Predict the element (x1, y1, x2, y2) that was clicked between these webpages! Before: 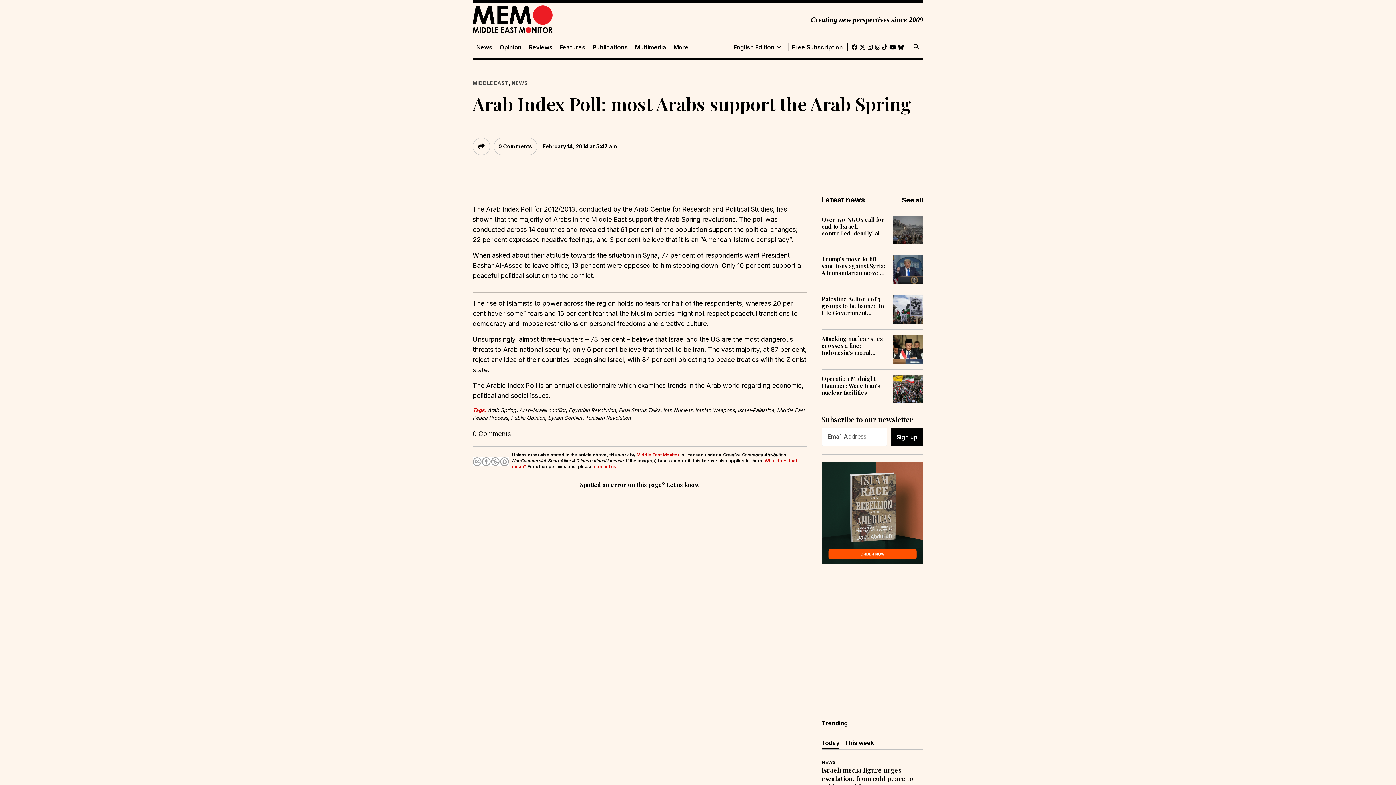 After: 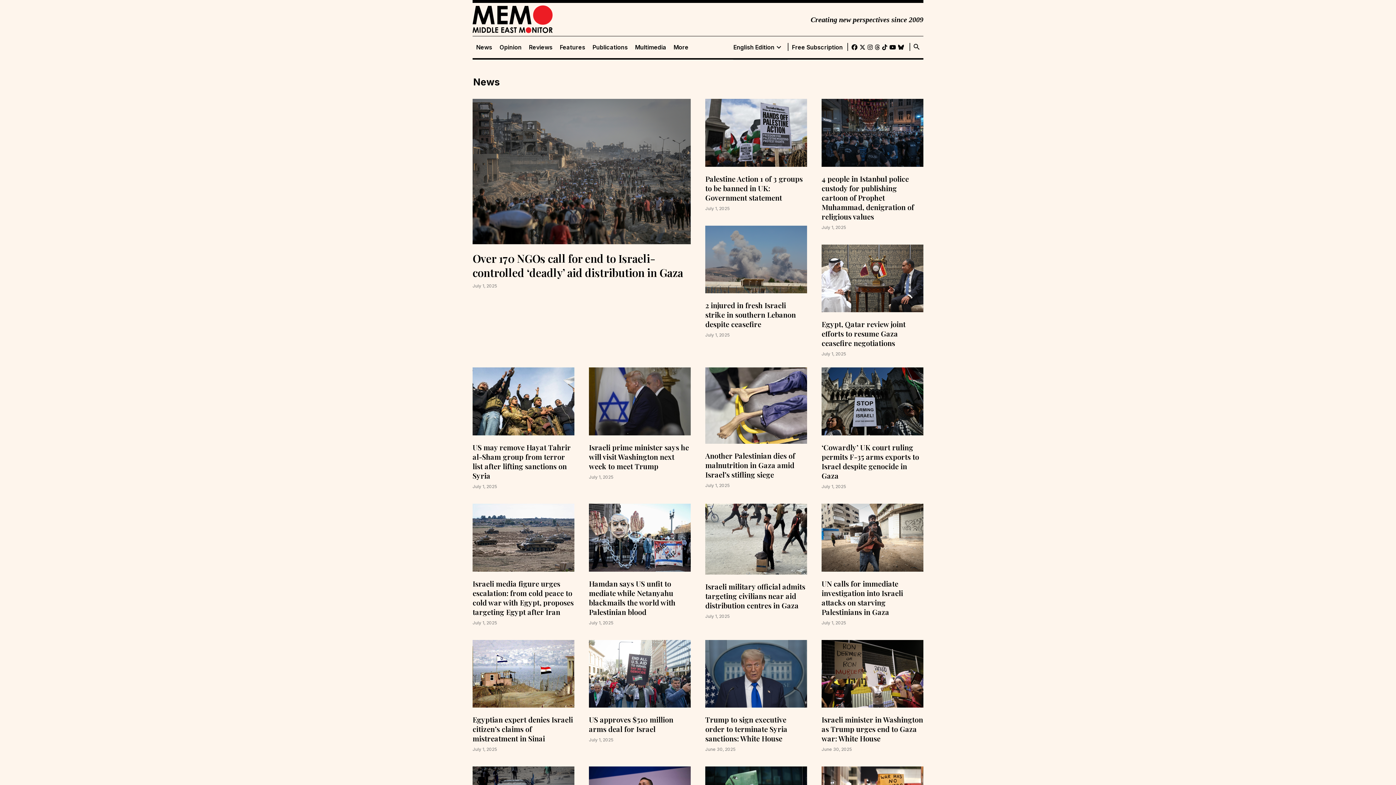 Action: label: News bbox: (472, 43, 496, 50)